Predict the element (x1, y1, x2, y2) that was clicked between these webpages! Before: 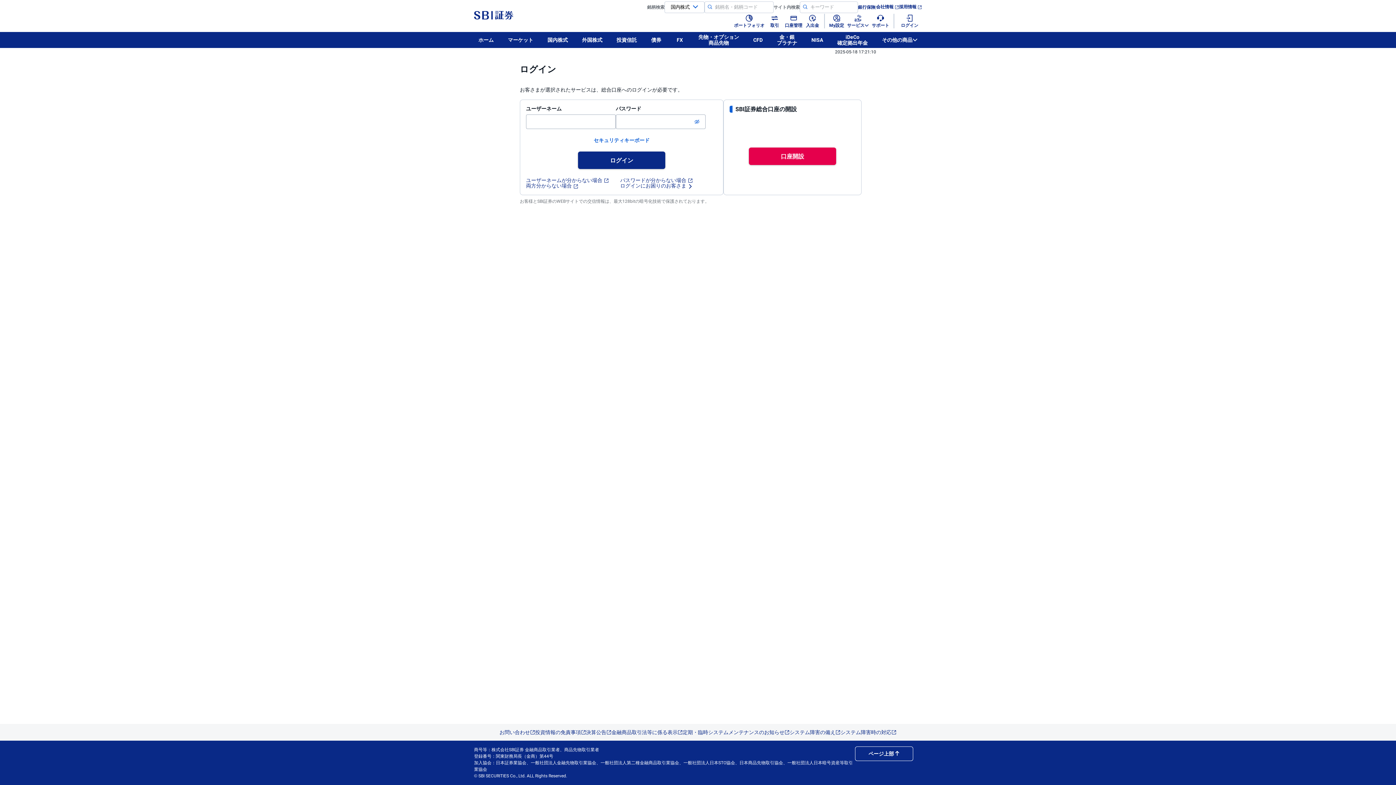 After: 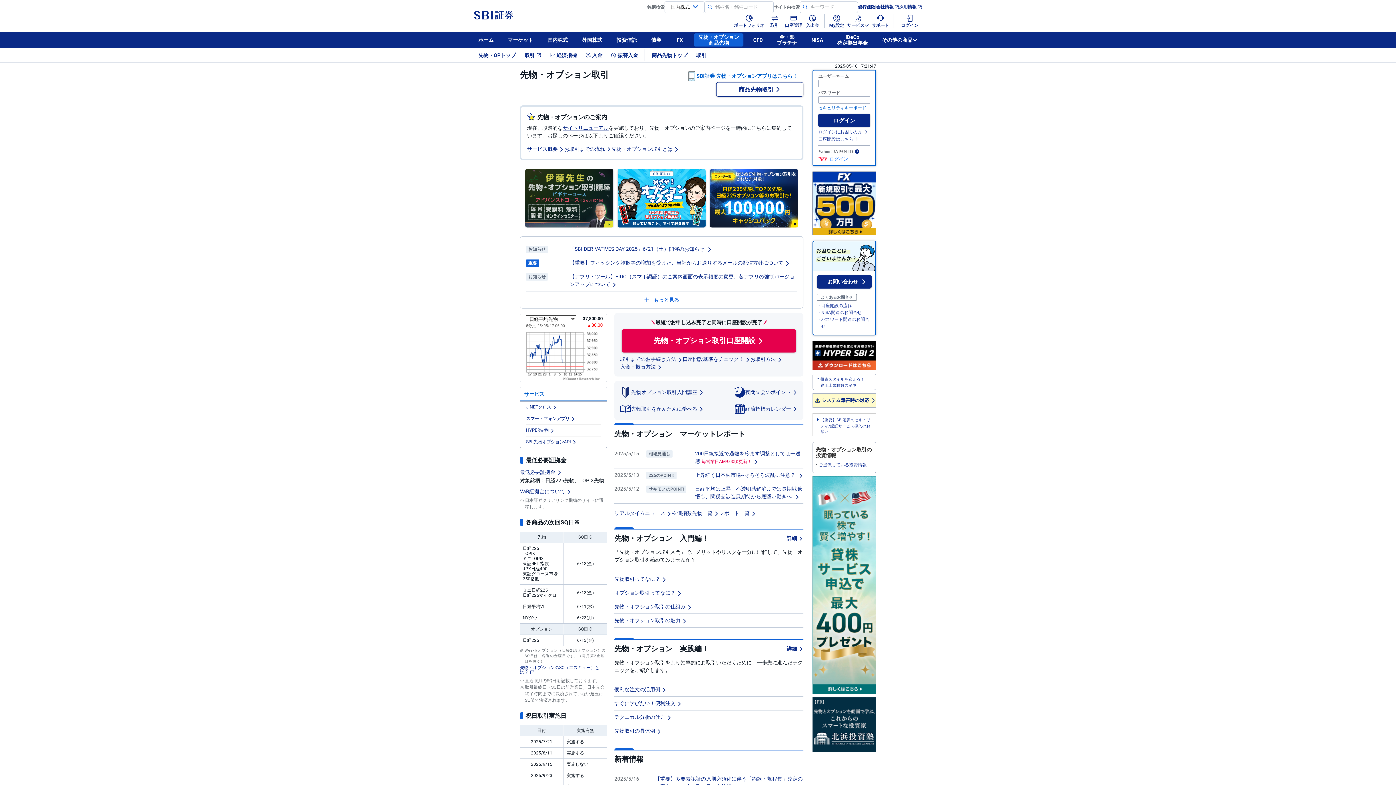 Action: label: 先物・オプション
商品先物 bbox: (694, 33, 743, 46)